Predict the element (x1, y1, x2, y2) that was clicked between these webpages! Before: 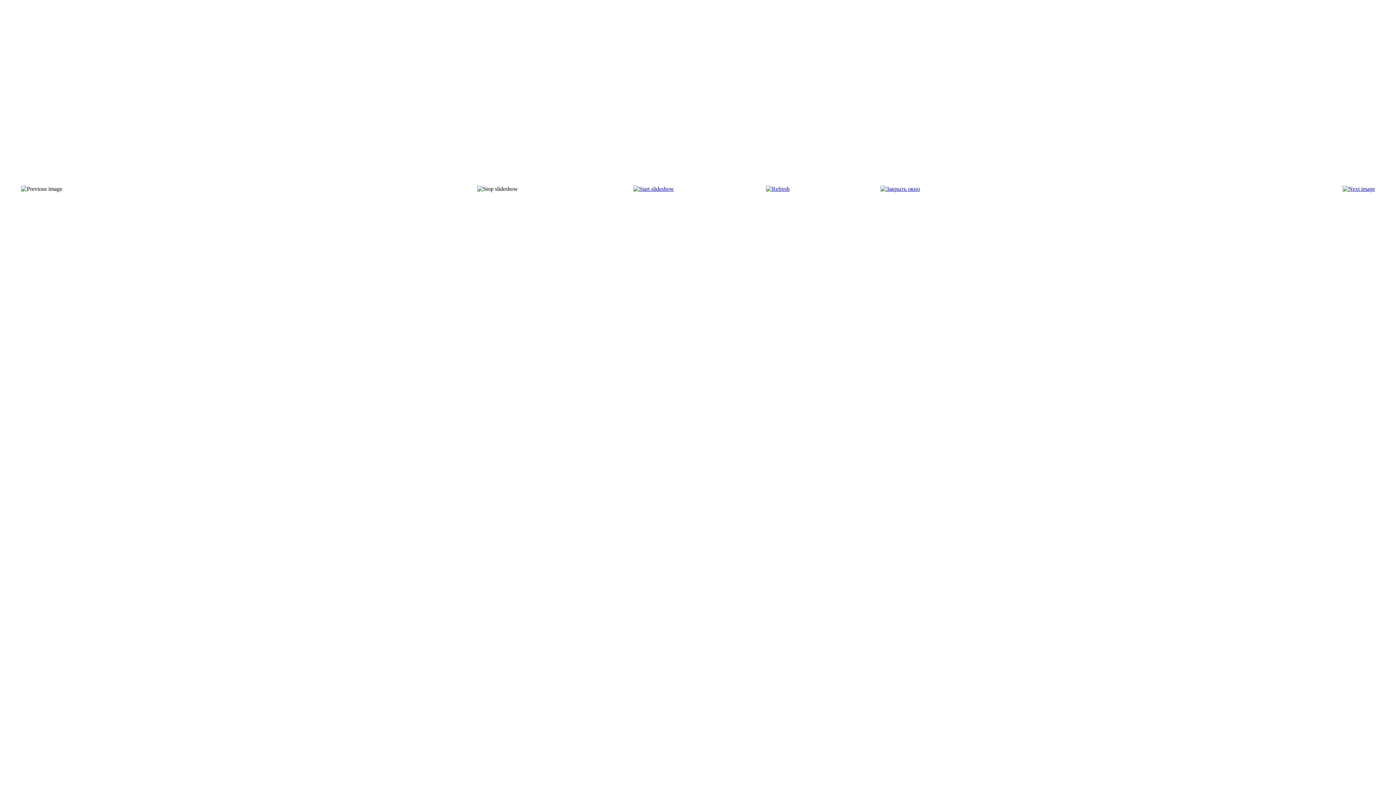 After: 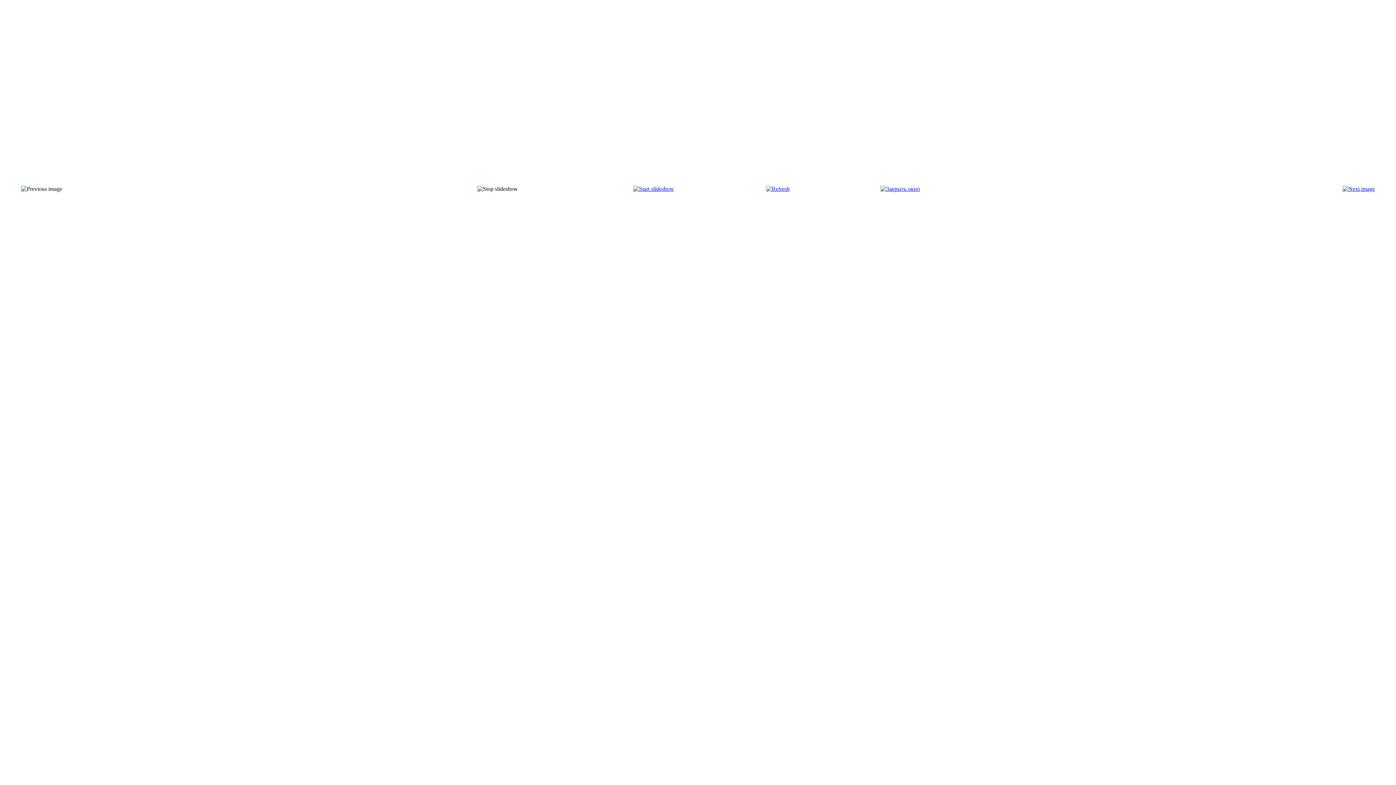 Action: bbox: (880, 185, 920, 192)